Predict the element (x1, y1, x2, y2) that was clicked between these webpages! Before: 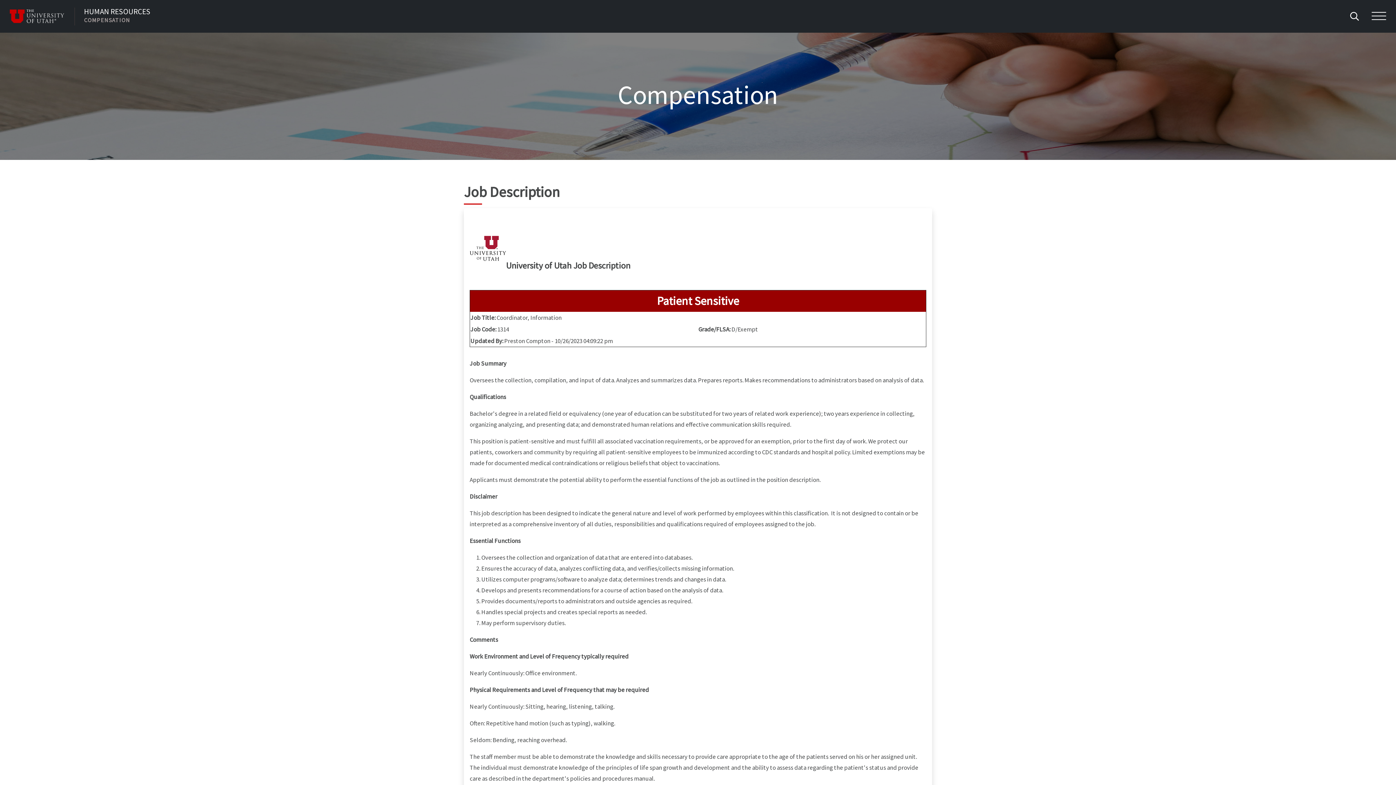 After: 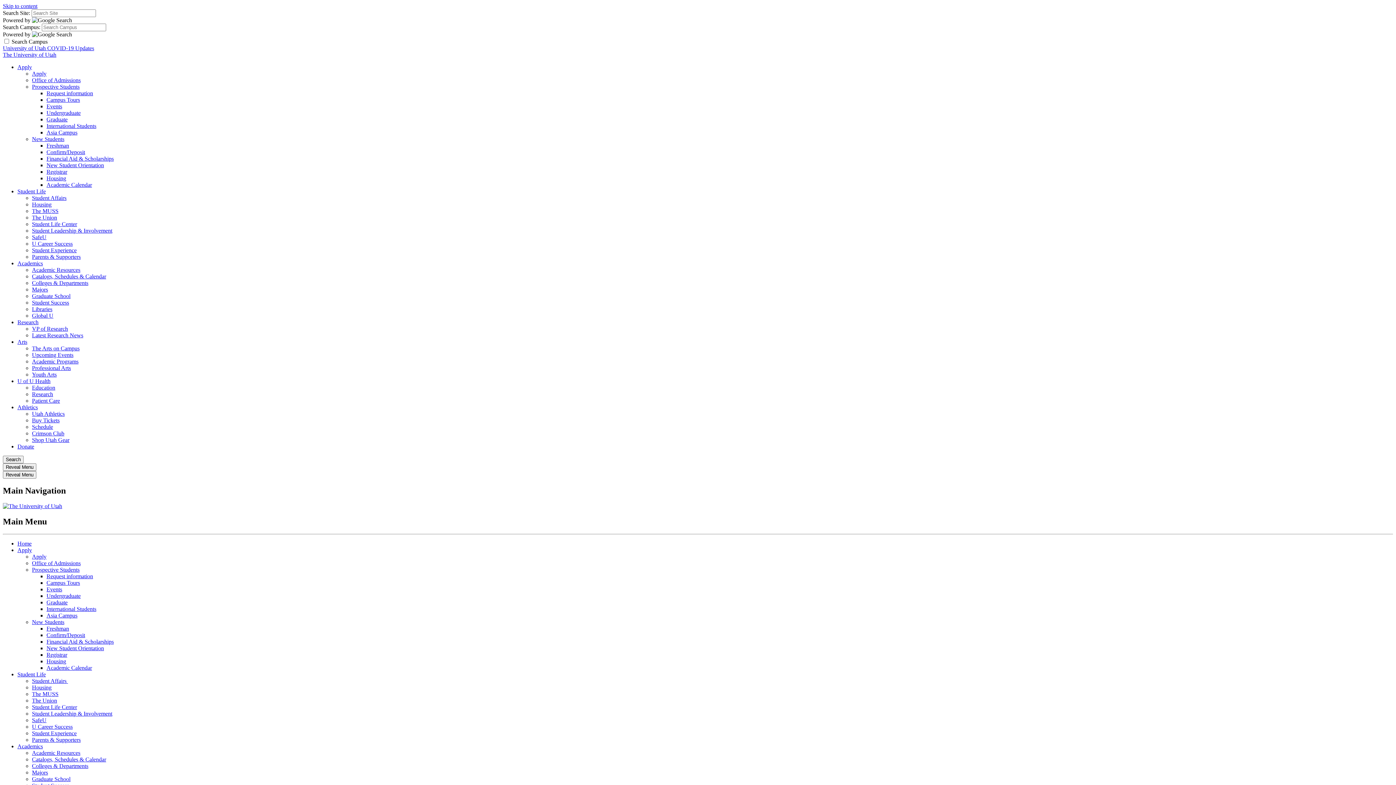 Action: label: Visit University of Utah Homepage bbox: (9, 9, 74, 23)